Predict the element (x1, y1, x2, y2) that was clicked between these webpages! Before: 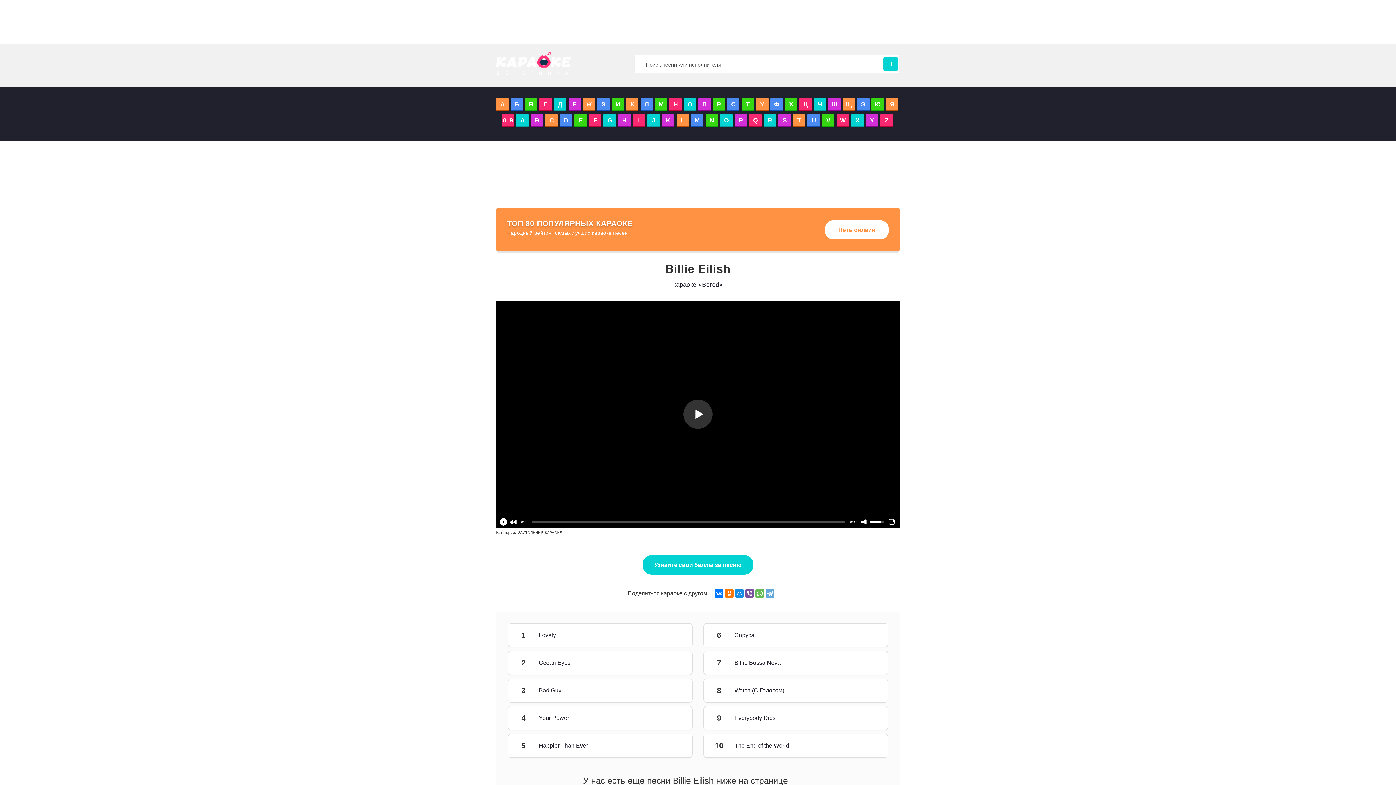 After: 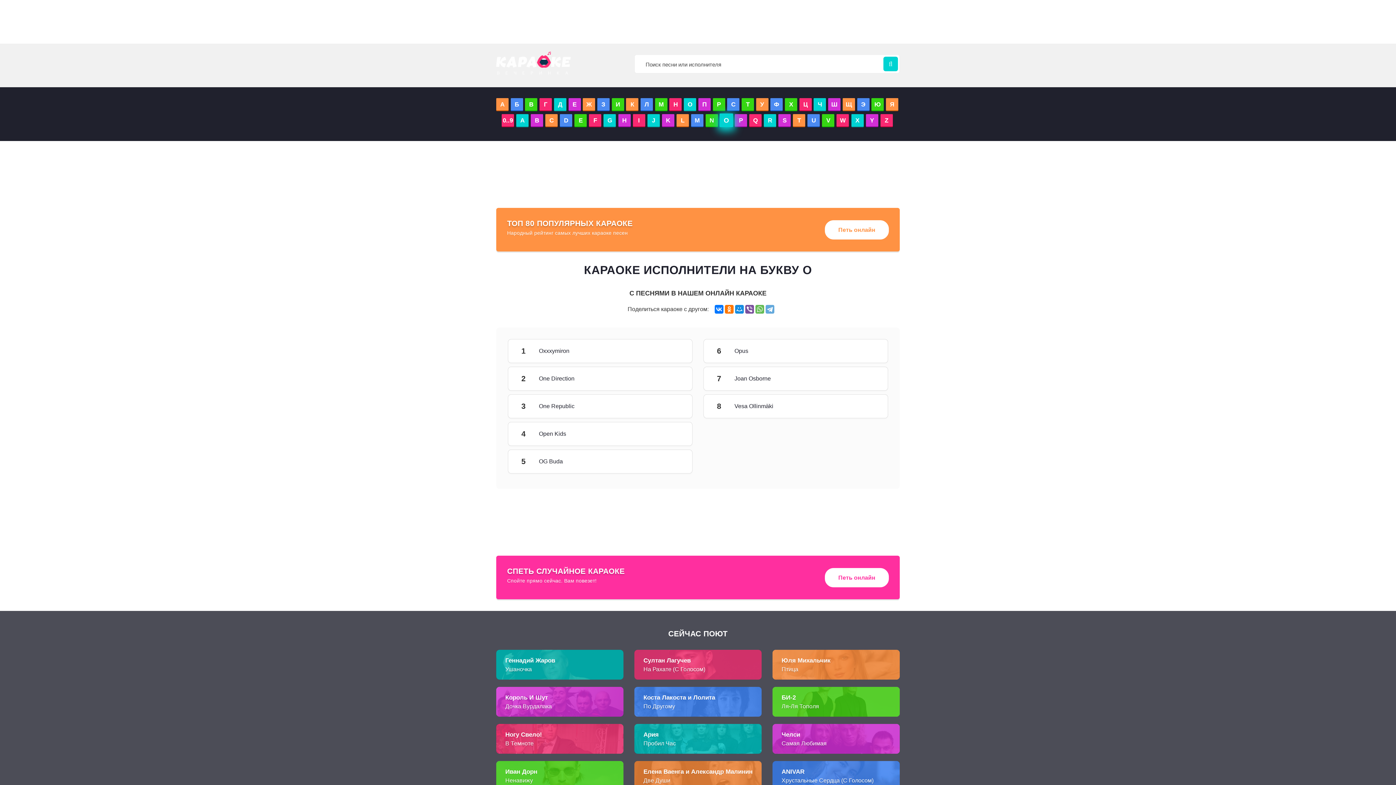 Action: bbox: (720, 114, 732, 126) label: O